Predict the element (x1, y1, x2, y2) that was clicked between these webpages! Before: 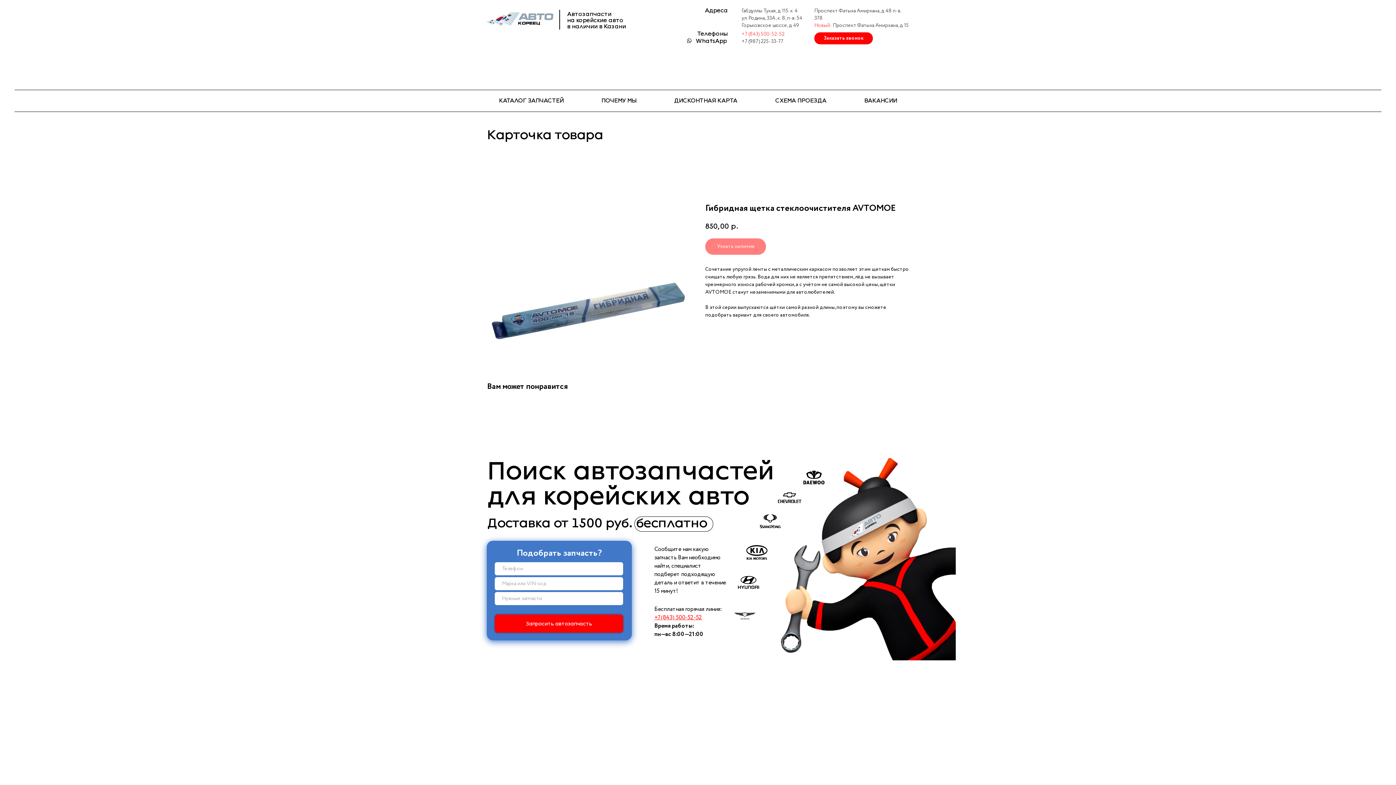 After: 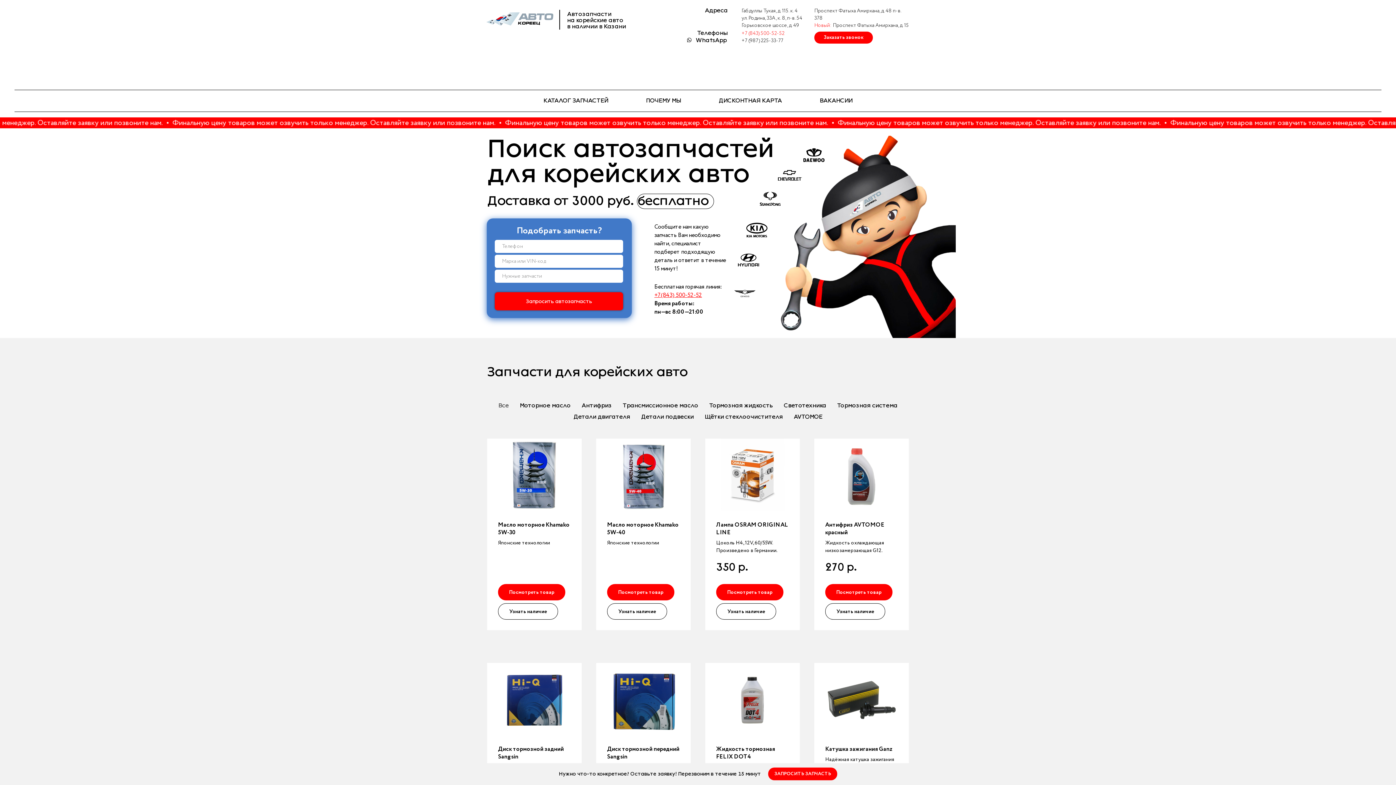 Action: bbox: (601, 97, 636, 104) label: ПОЧЕМУ МЫ